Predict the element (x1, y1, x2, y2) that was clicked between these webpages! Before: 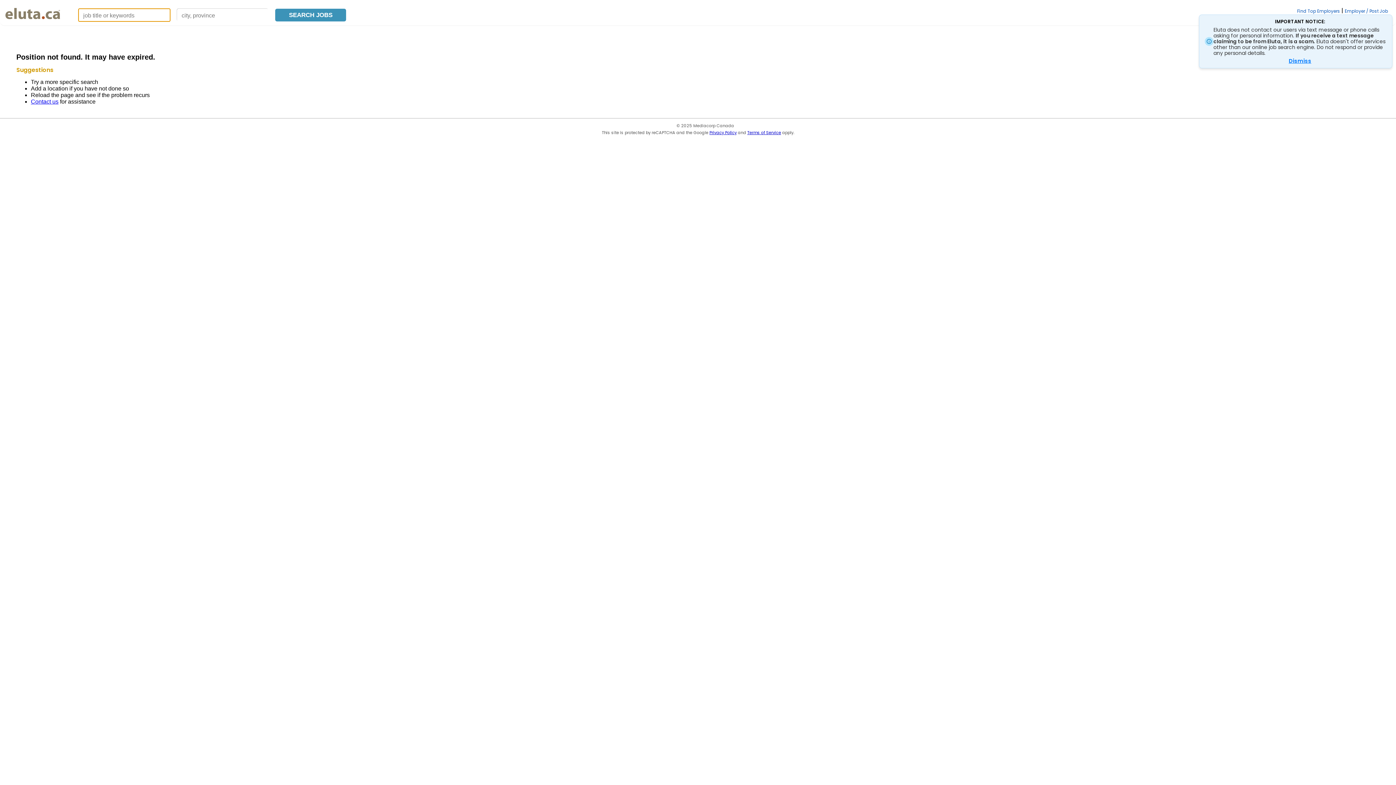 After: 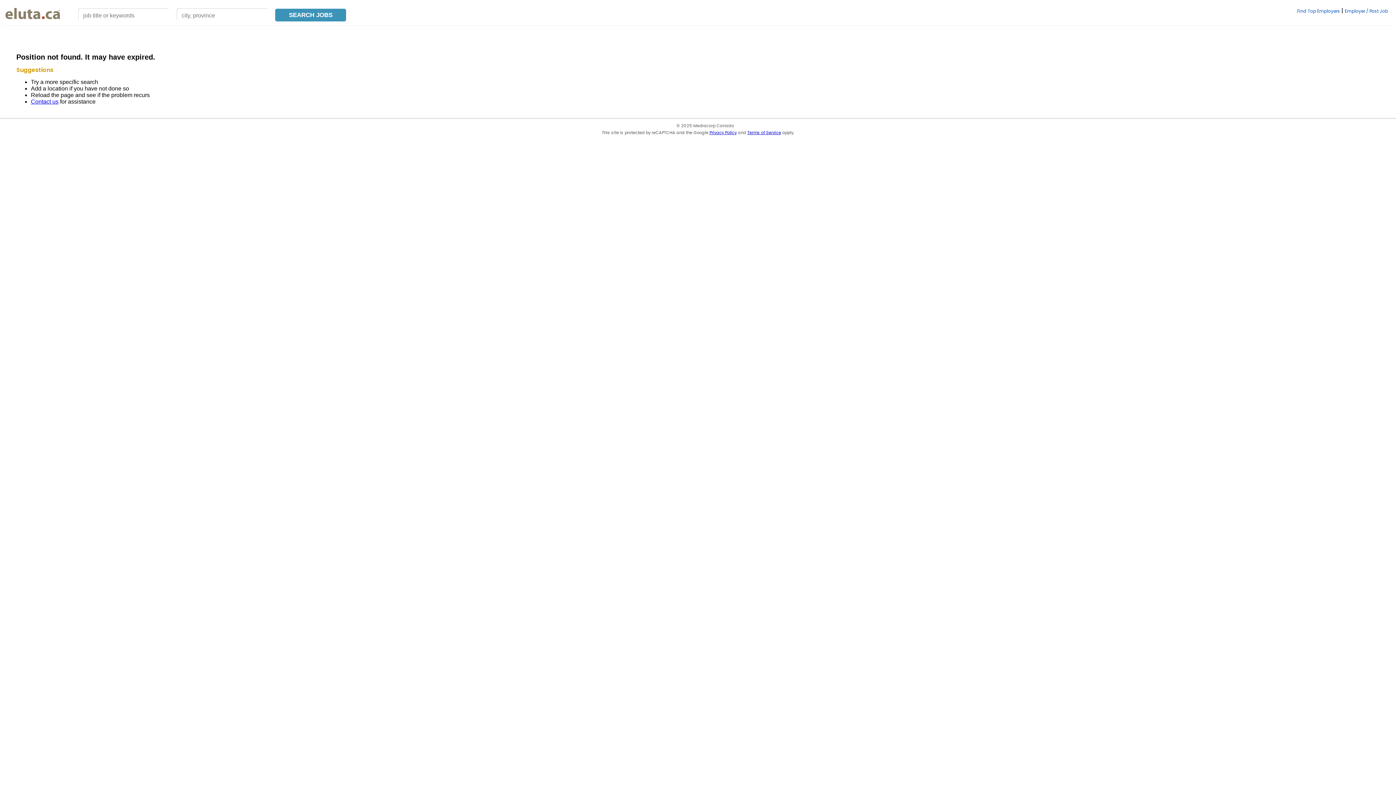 Action: bbox: (1289, 57, 1311, 64) label: Dismiss